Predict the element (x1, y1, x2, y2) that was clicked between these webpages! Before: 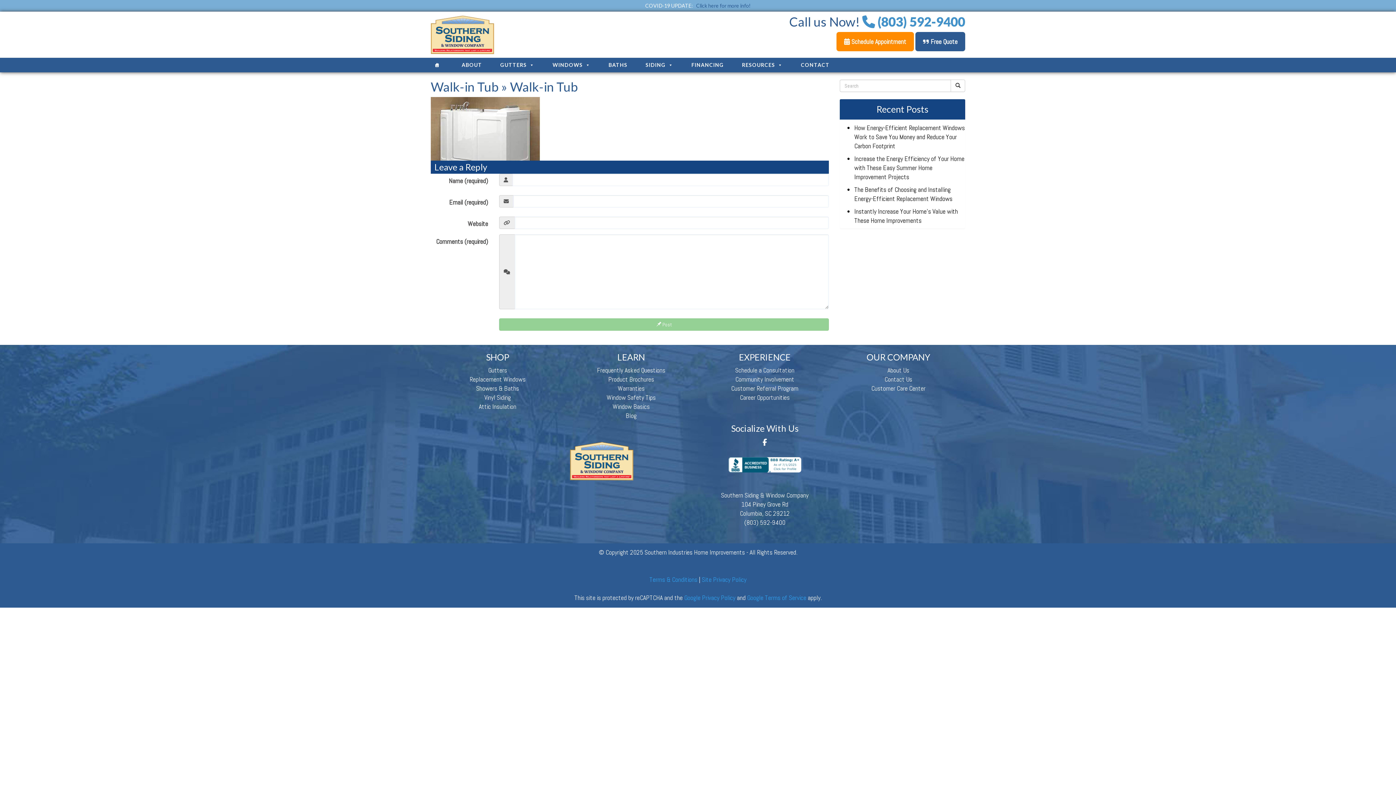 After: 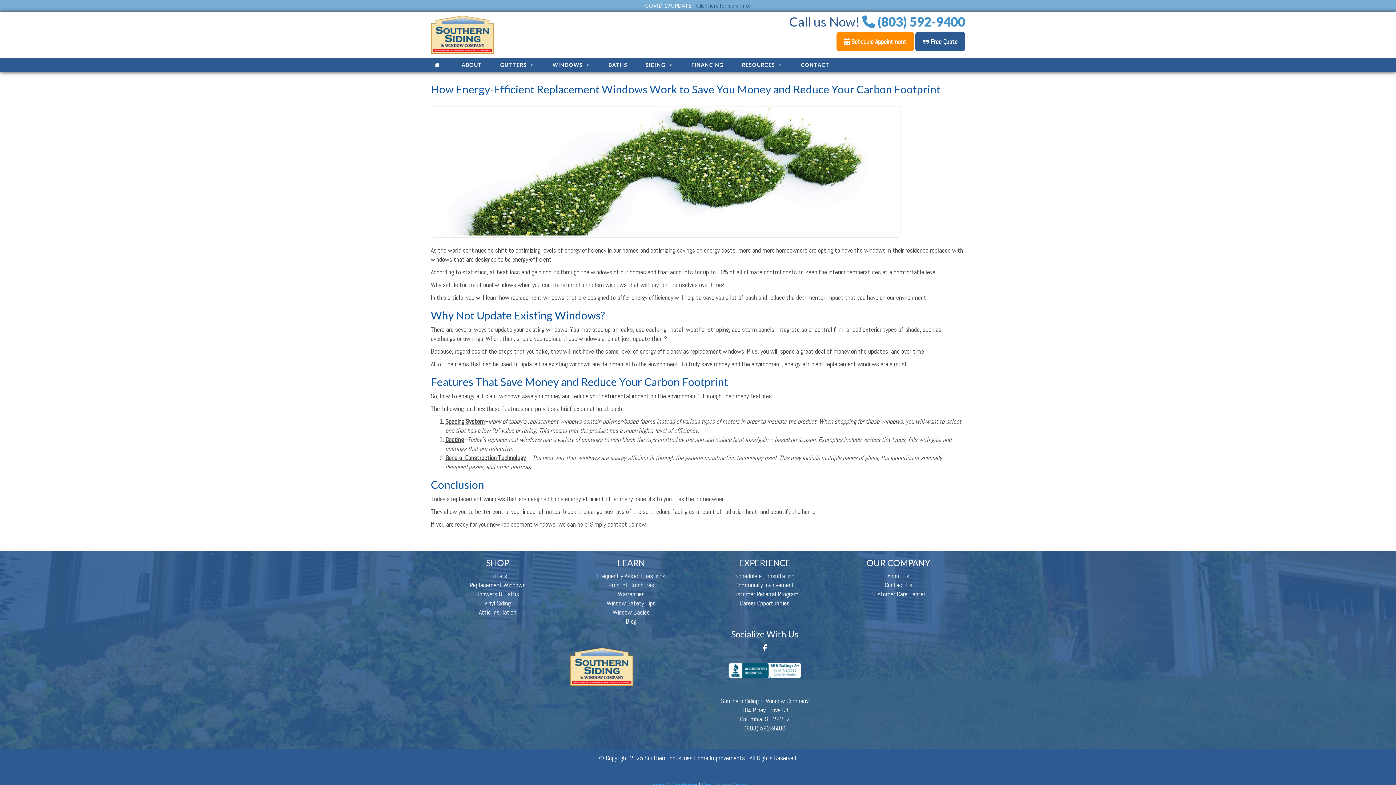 Action: label: How Energy-Efficient Replacement Windows Work to Save You Money and Reduce Your Carbon Footprint bbox: (854, 123, 965, 150)